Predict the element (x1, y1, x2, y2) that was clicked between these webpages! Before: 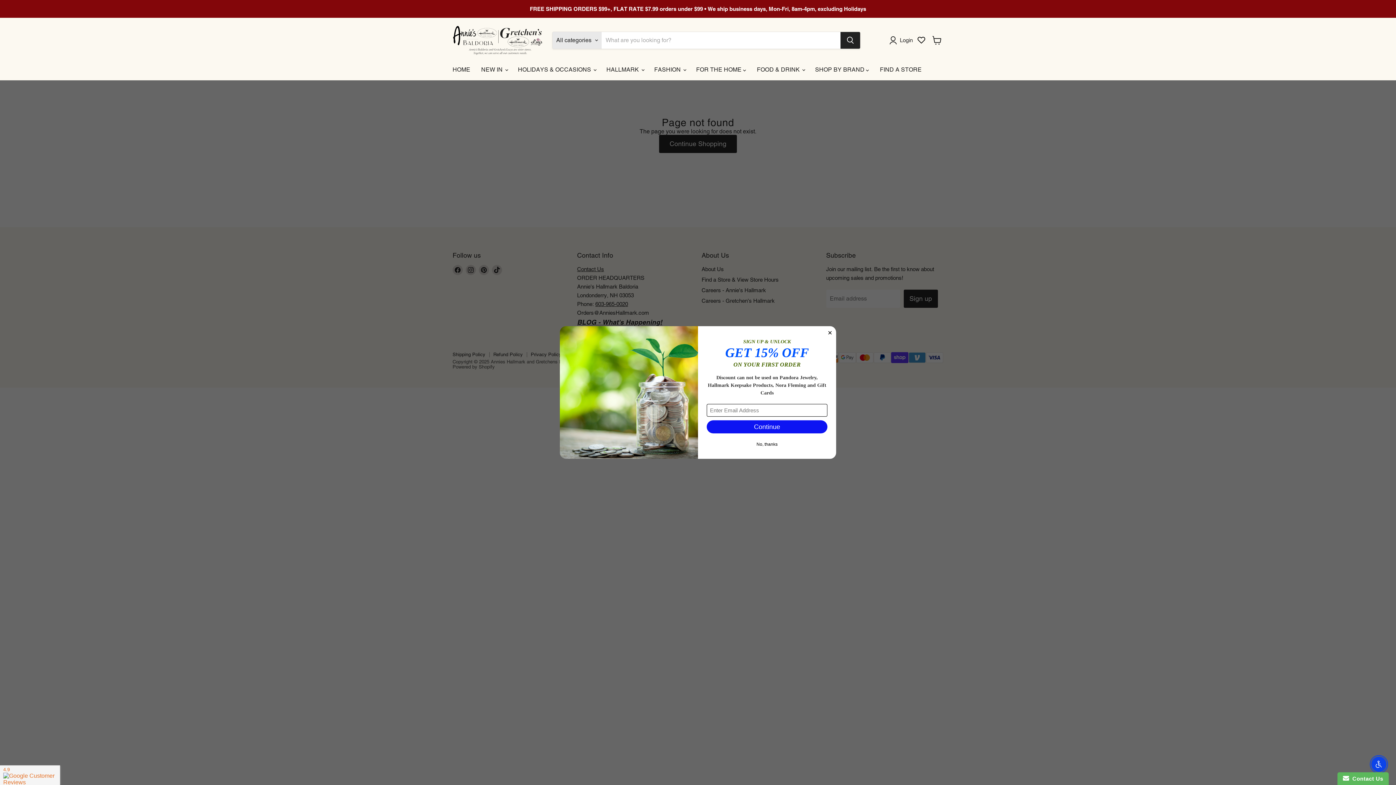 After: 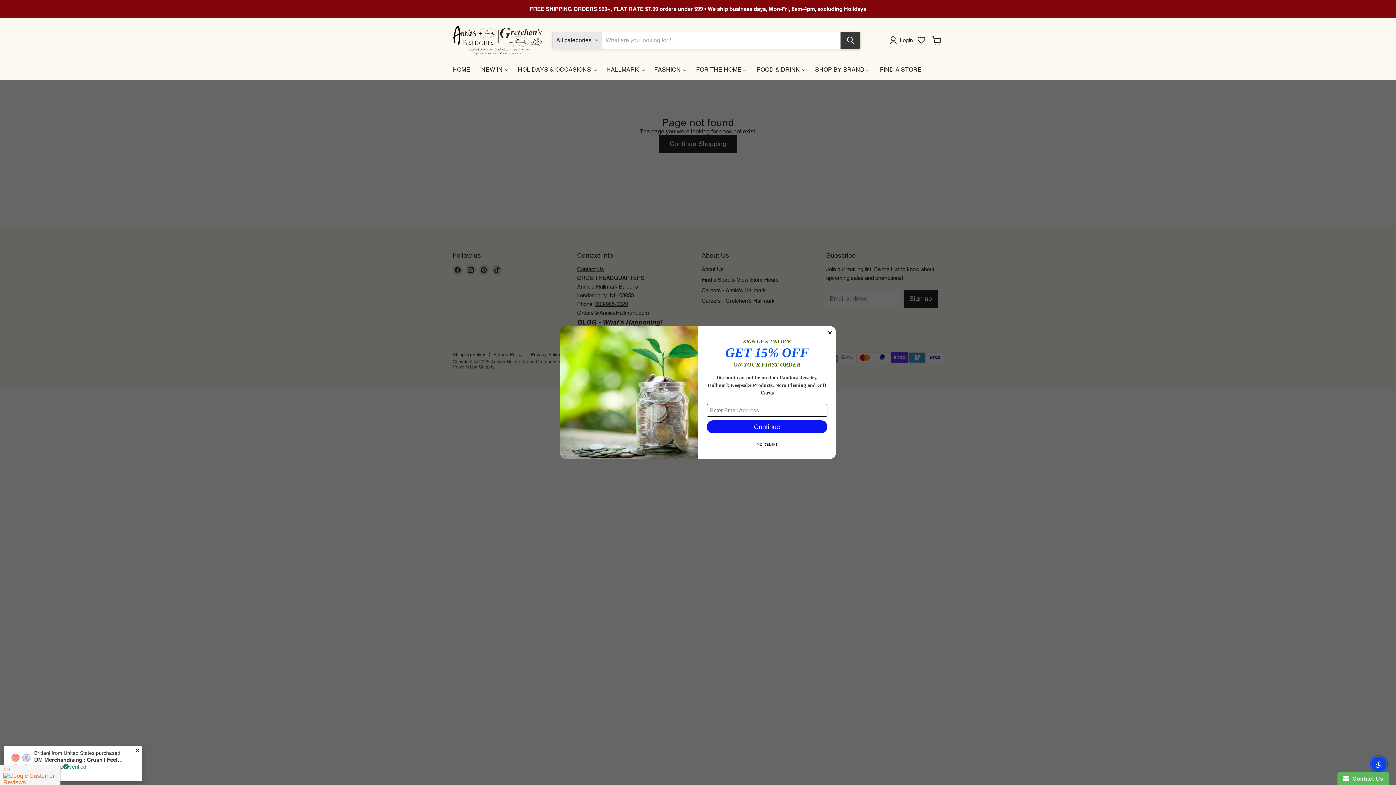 Action: label: Search bbox: (840, 31, 860, 48)